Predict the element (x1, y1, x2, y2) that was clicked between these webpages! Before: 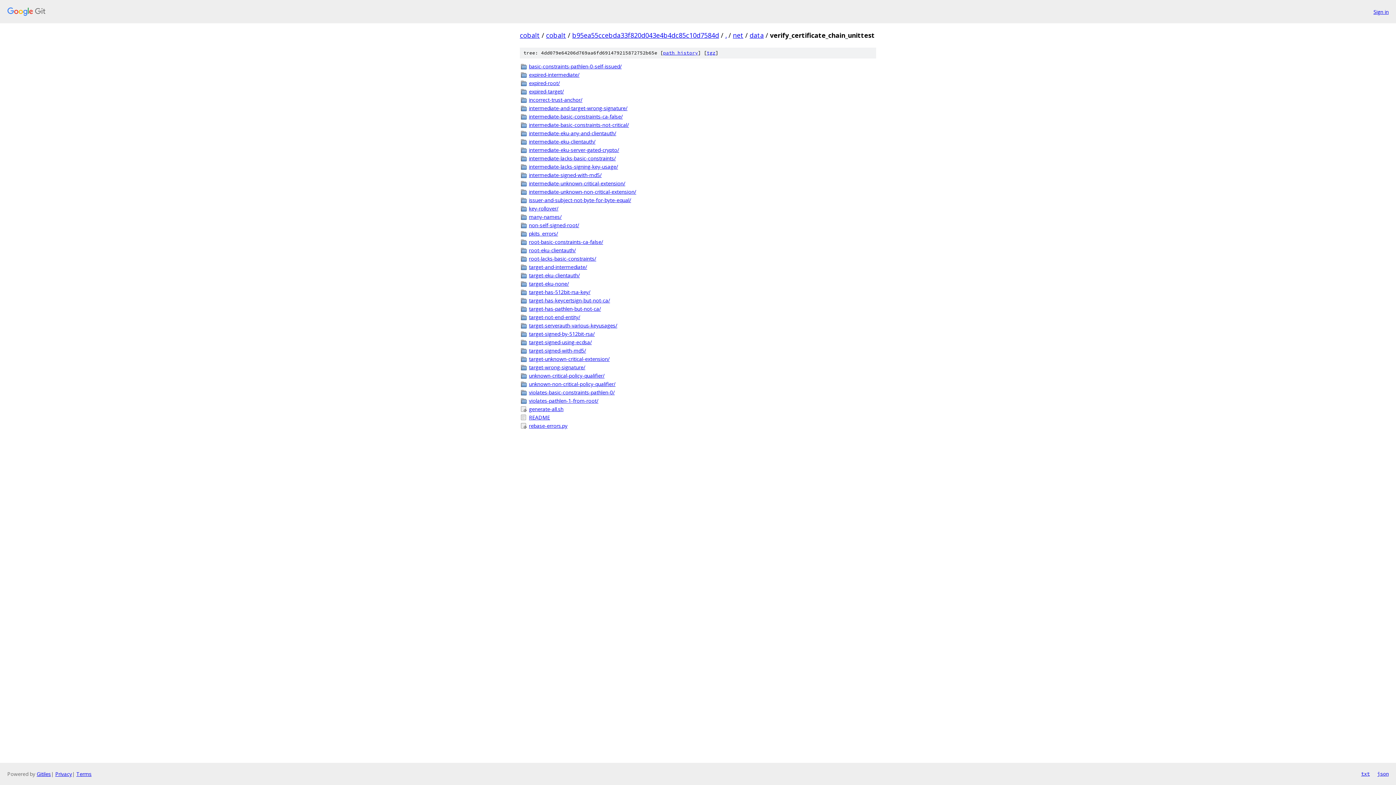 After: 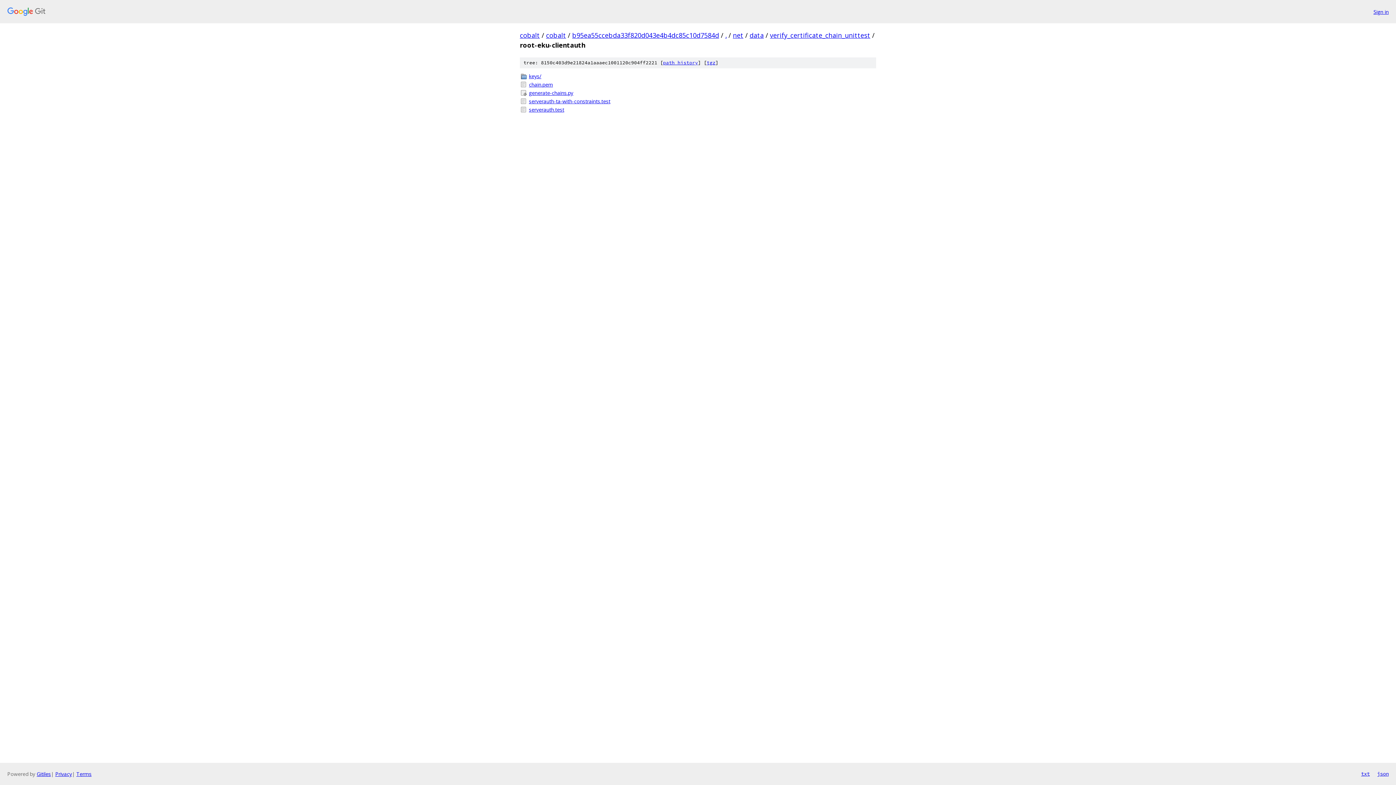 Action: label: root-eku-clientauth/ bbox: (529, 246, 876, 254)